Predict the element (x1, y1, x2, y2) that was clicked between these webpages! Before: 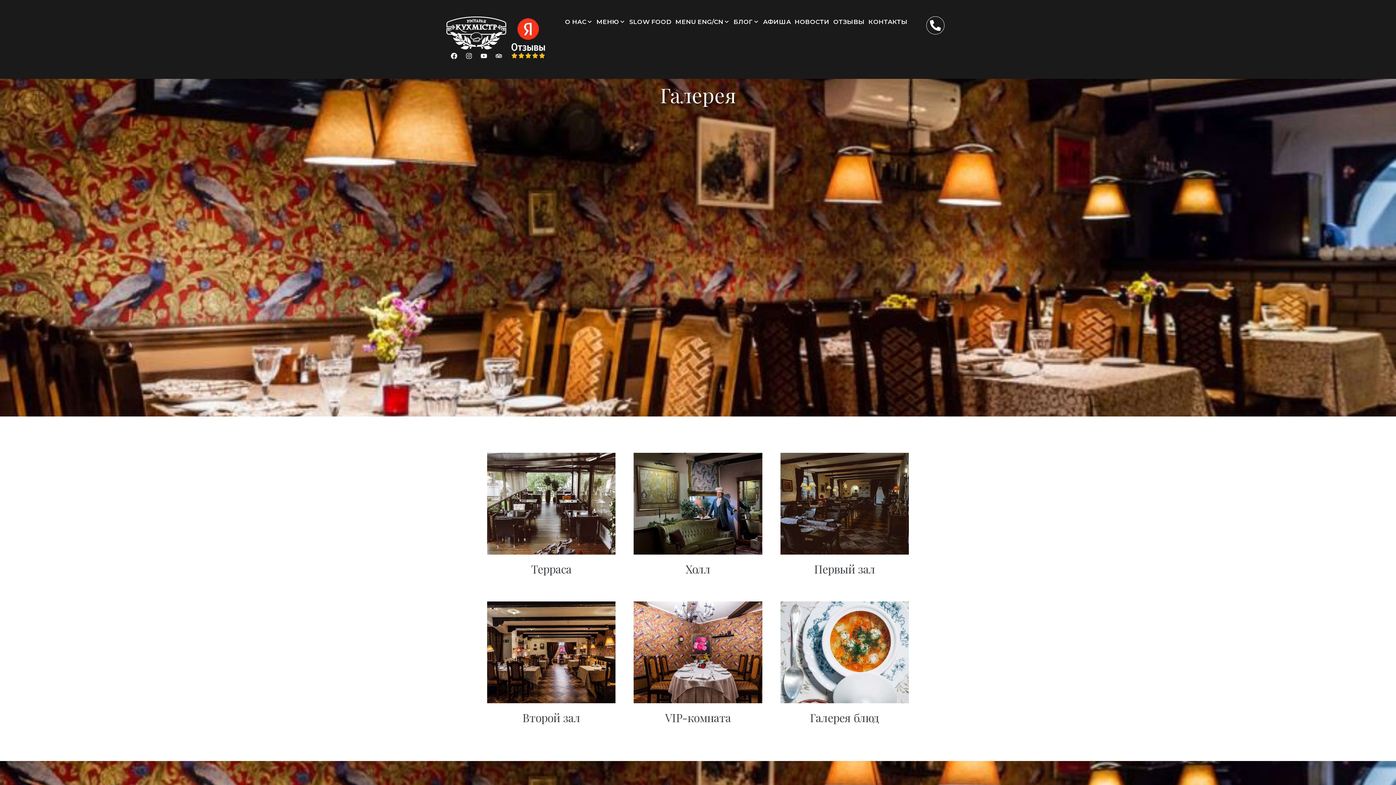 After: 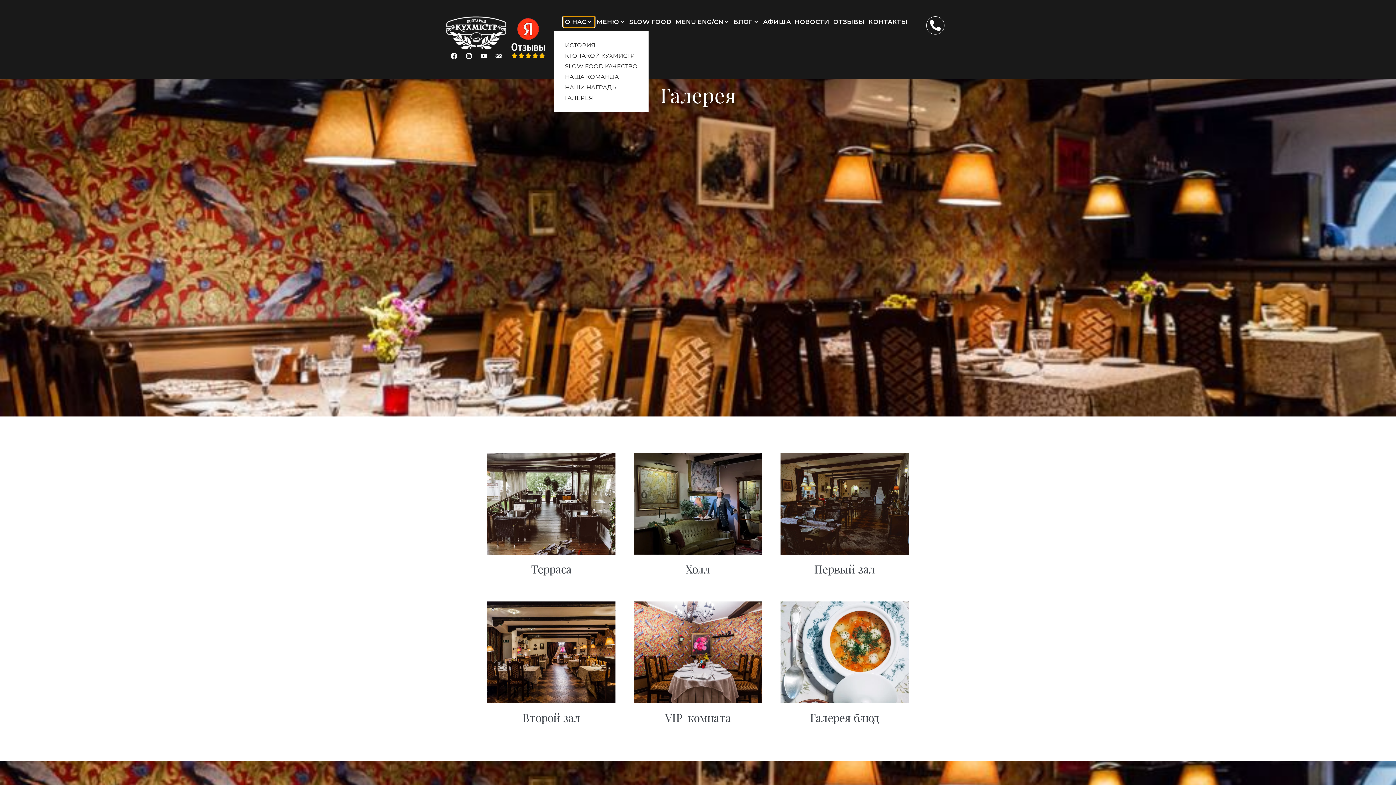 Action: label: О НАС bbox: (565, 18, 586, 25)